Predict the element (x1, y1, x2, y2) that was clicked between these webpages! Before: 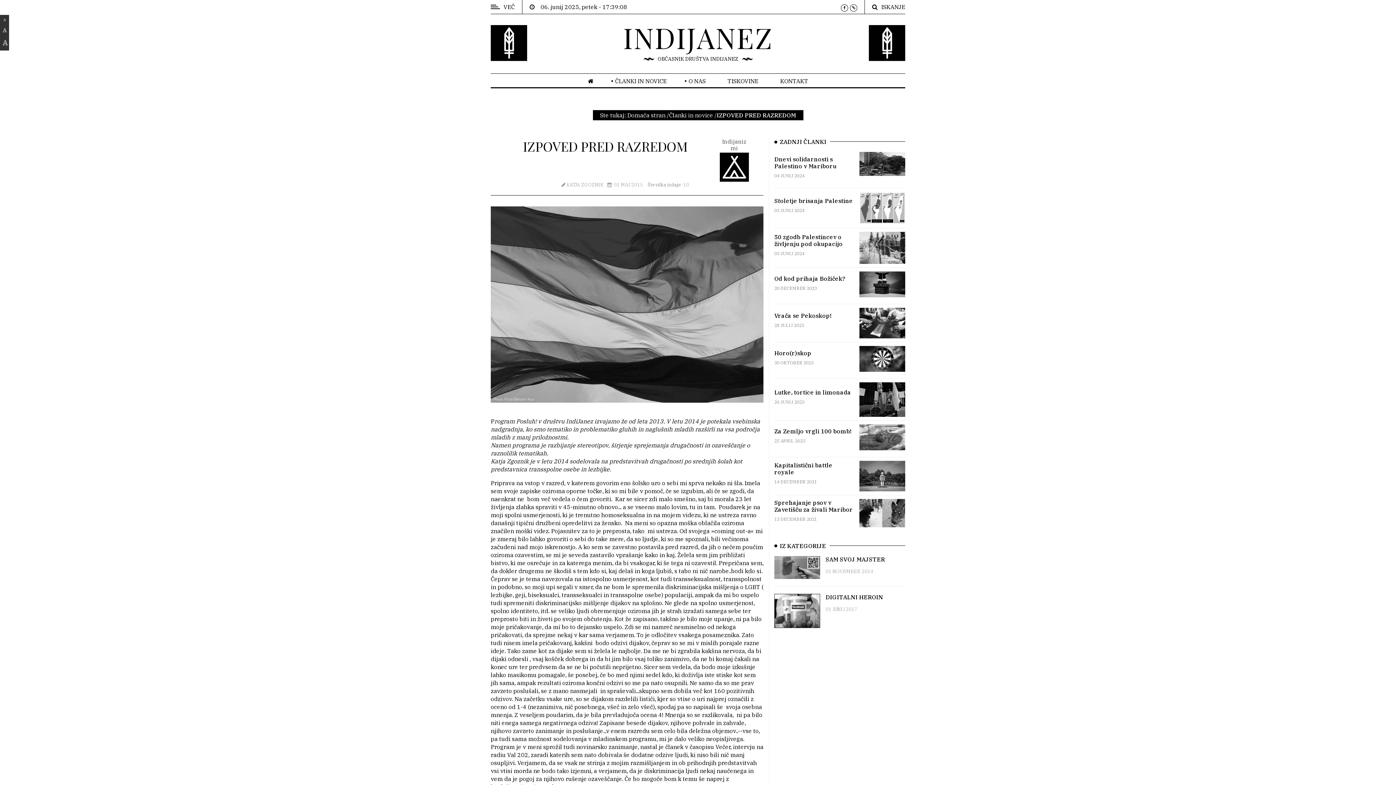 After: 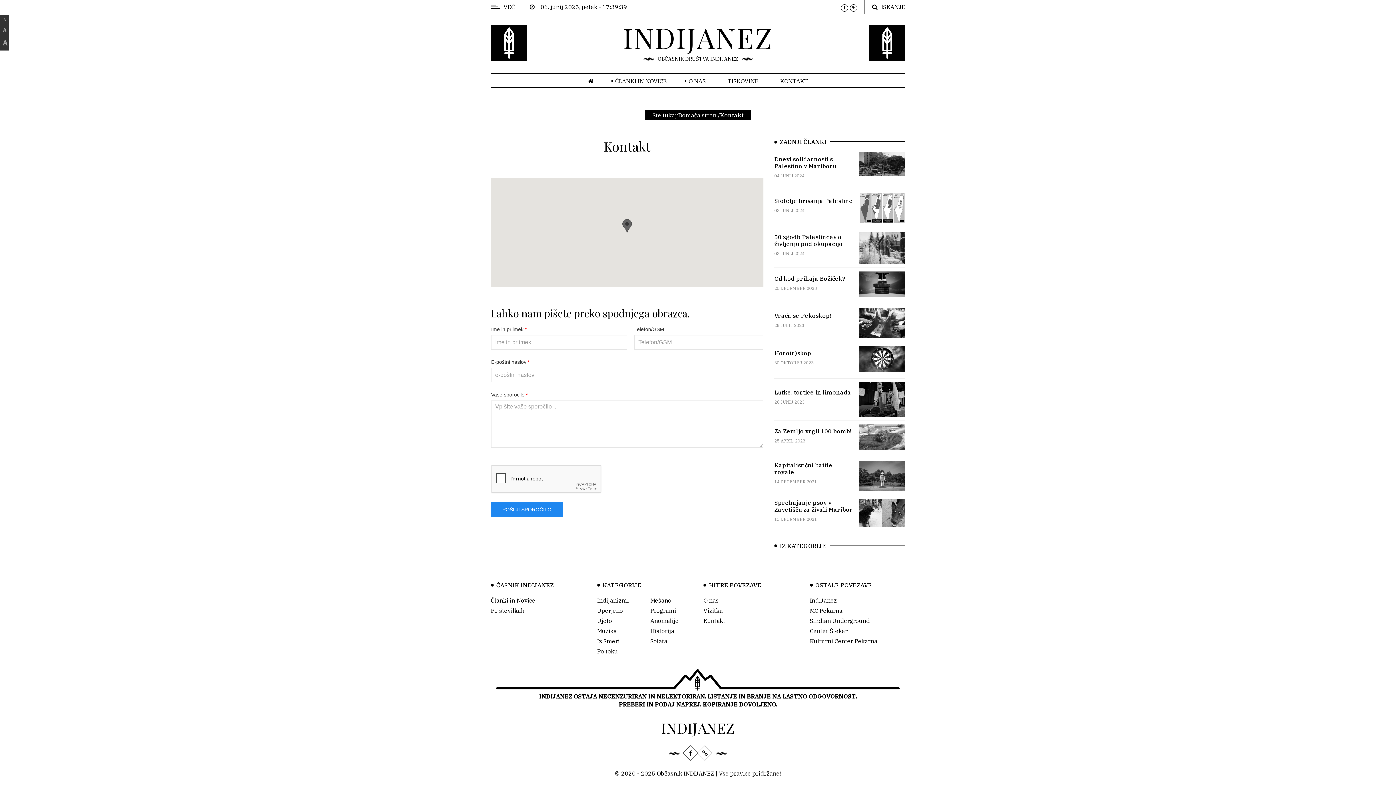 Action: label: KONTAKT bbox: (780, 77, 808, 84)